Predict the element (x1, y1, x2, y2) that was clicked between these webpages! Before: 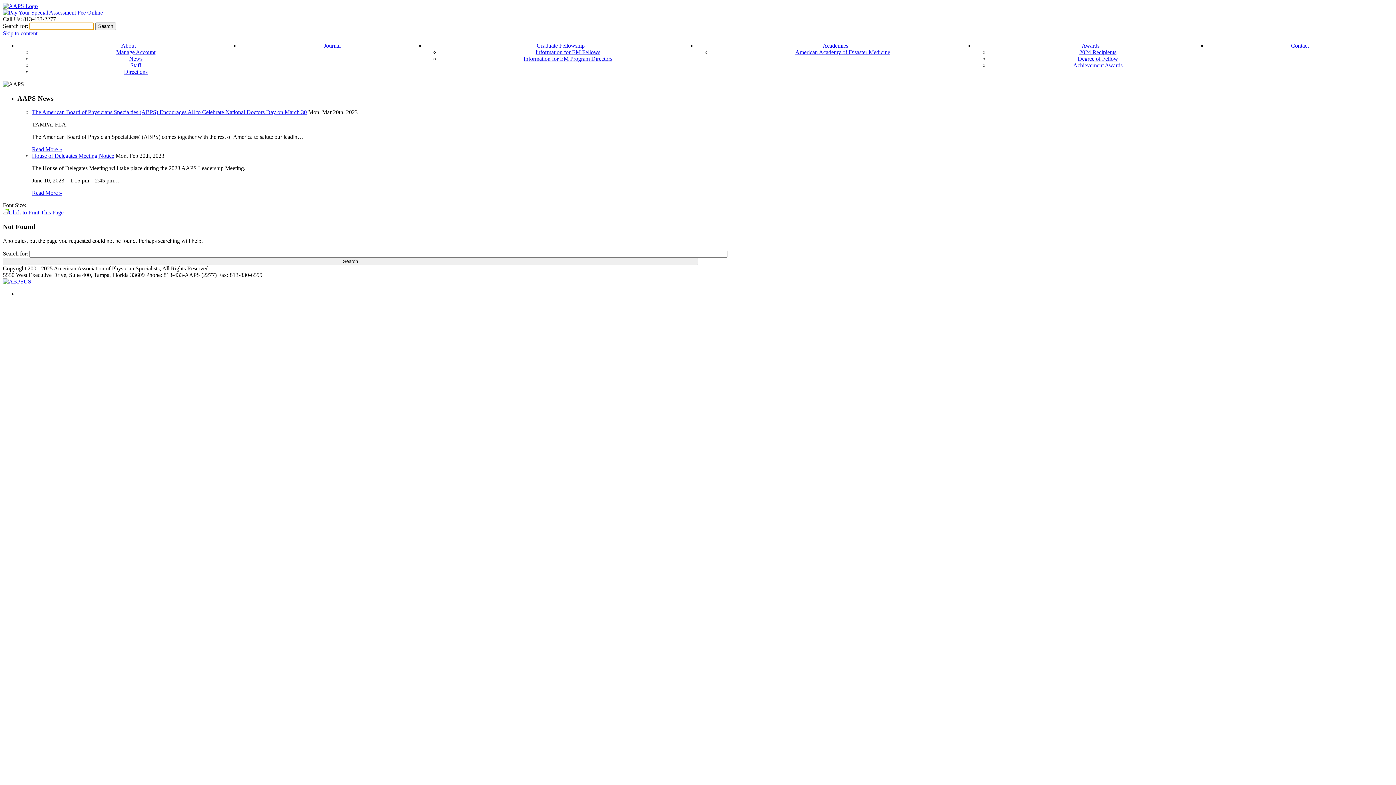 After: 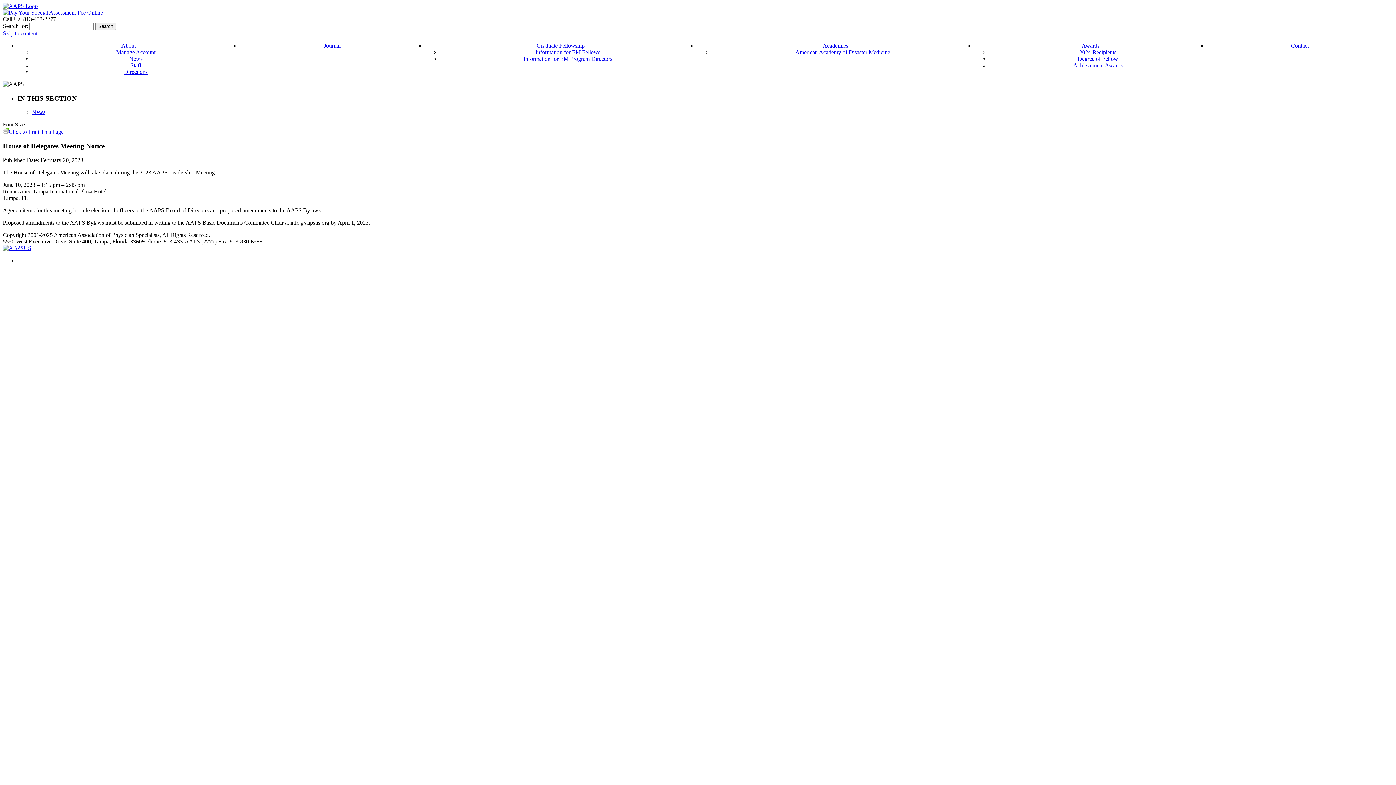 Action: label: Read More » bbox: (32, 189, 62, 196)